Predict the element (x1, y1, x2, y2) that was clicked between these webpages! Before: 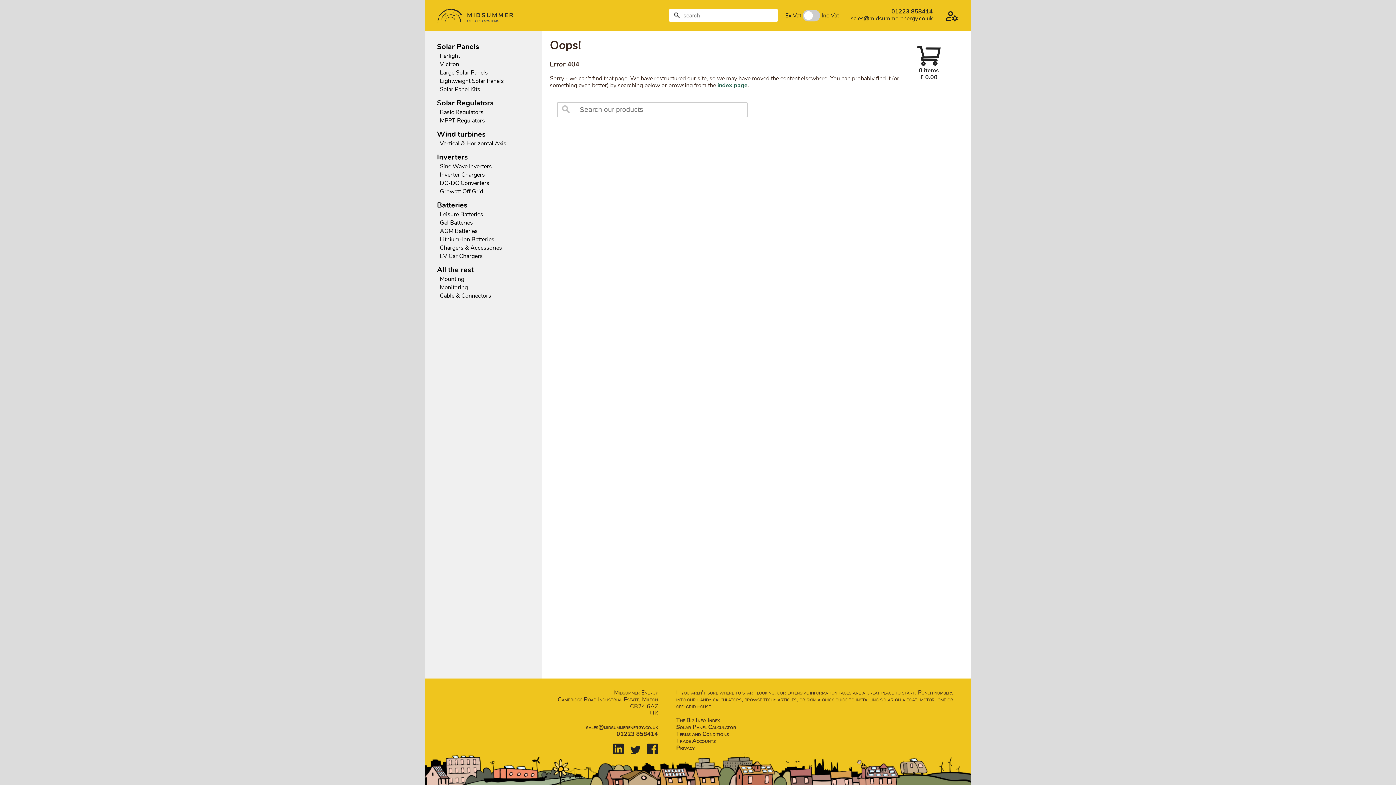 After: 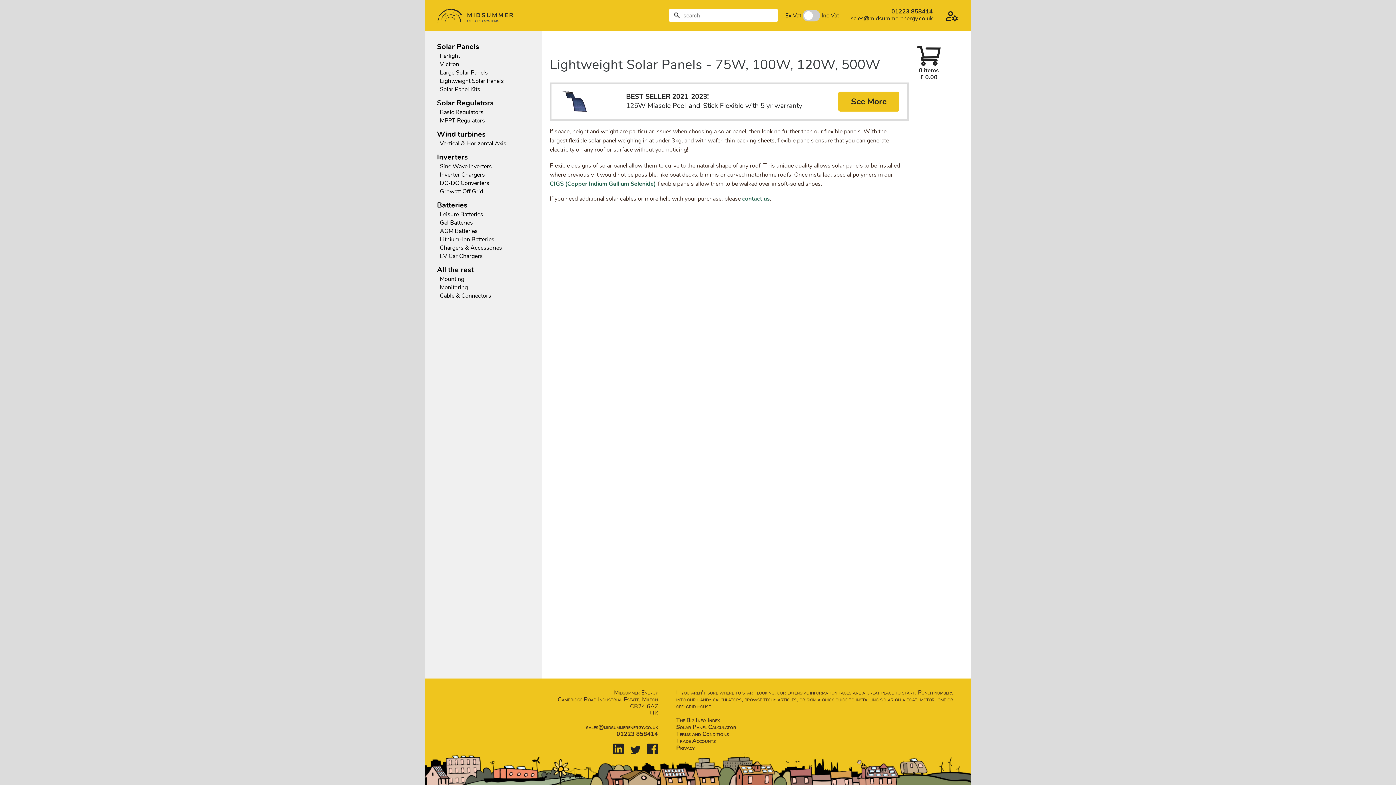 Action: bbox: (437, 77, 531, 84) label: Lightweight Solar Panels